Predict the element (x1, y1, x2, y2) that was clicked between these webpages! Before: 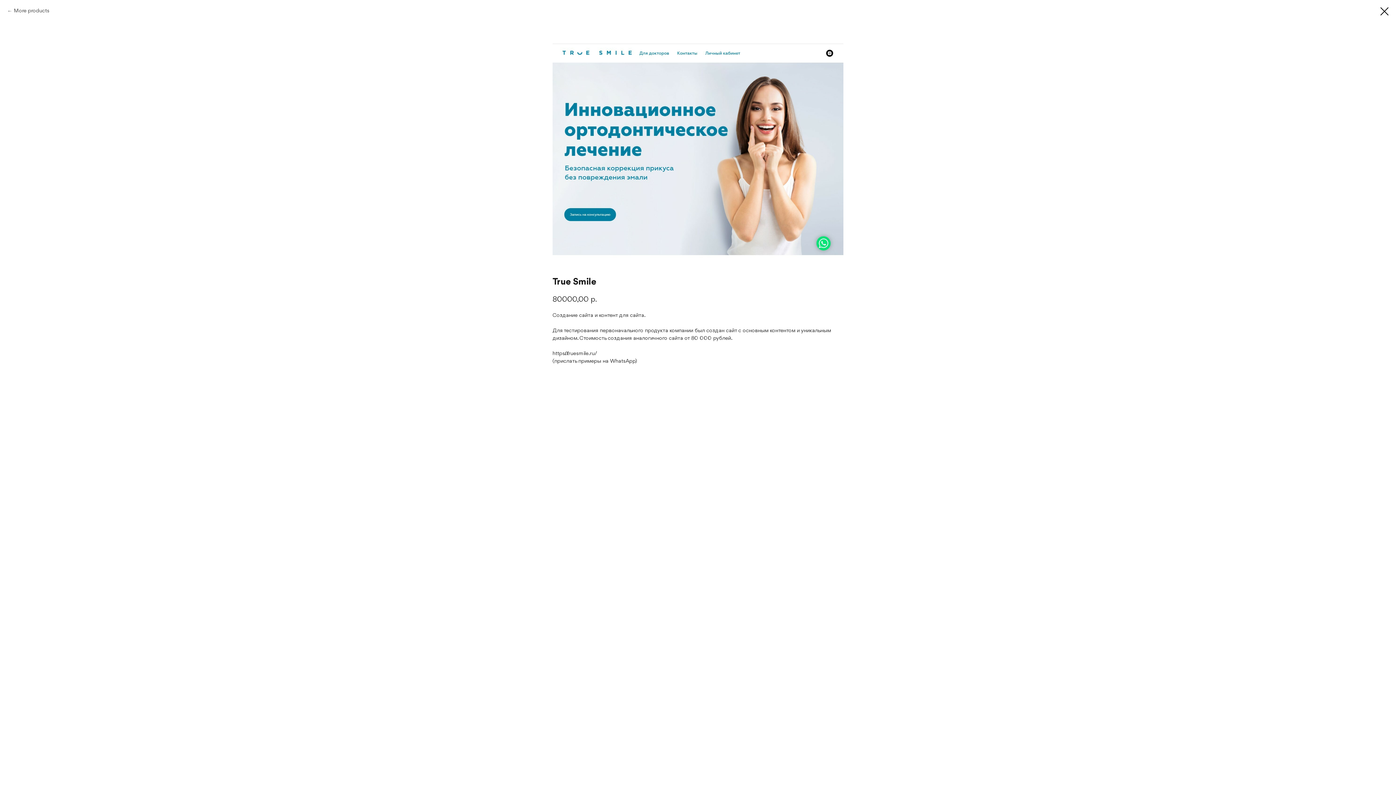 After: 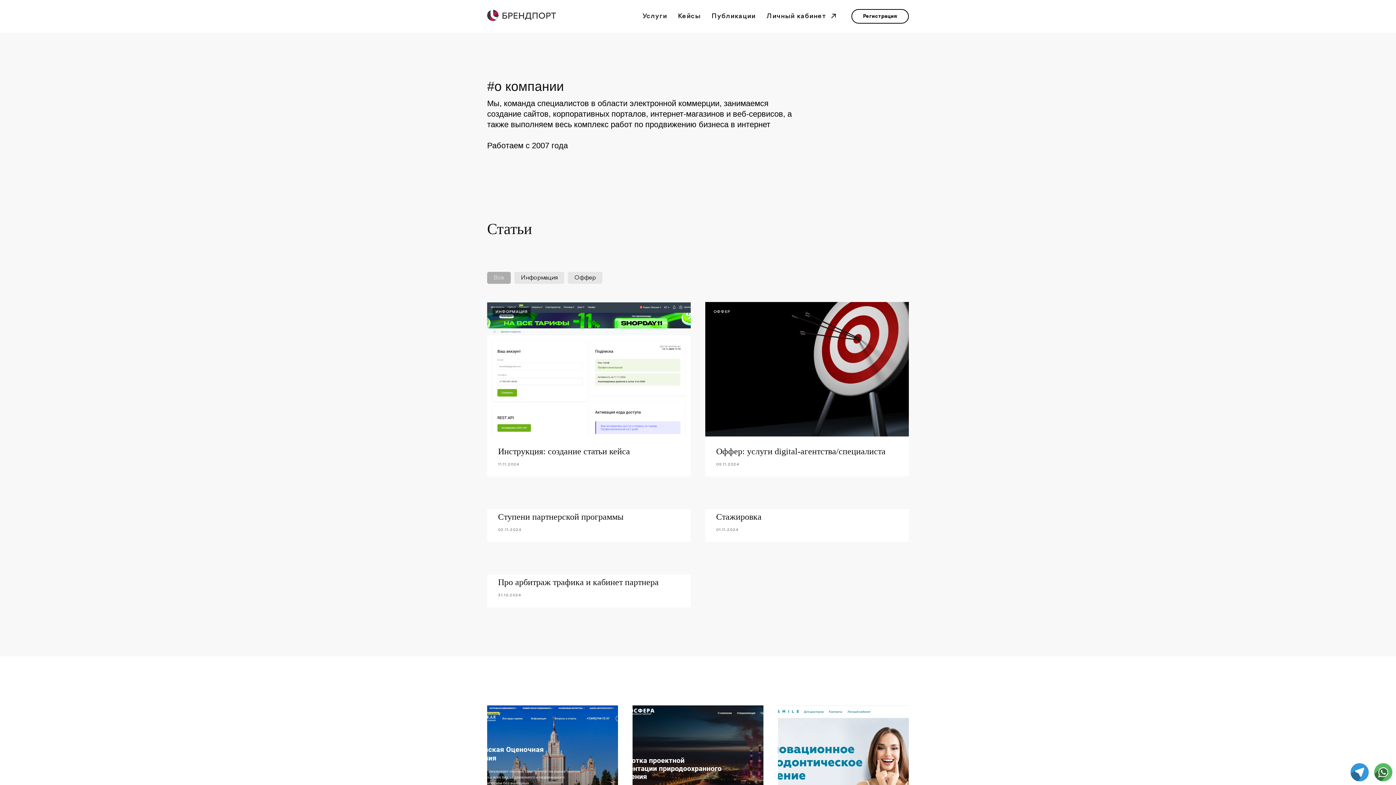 Action: bbox: (7, 7, 49, 14) label: More products